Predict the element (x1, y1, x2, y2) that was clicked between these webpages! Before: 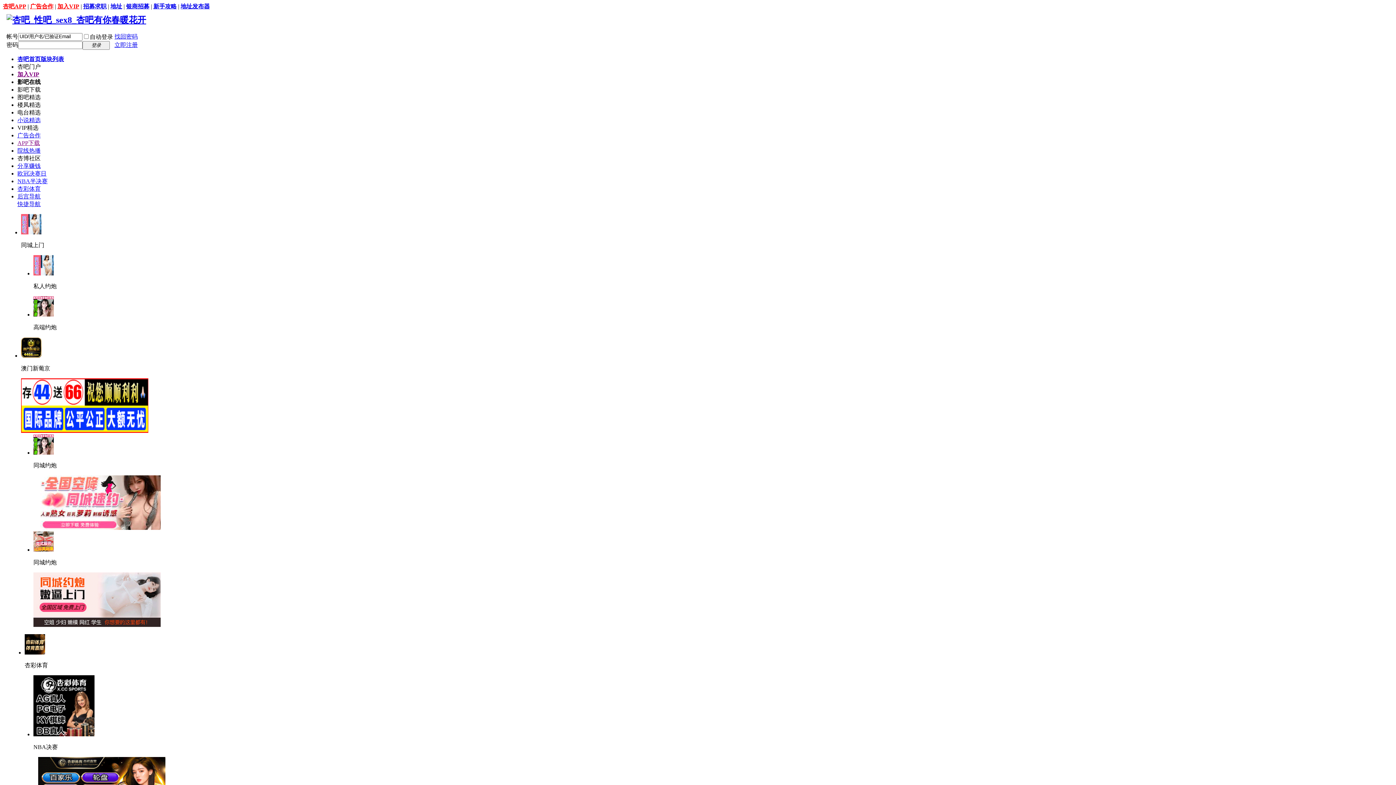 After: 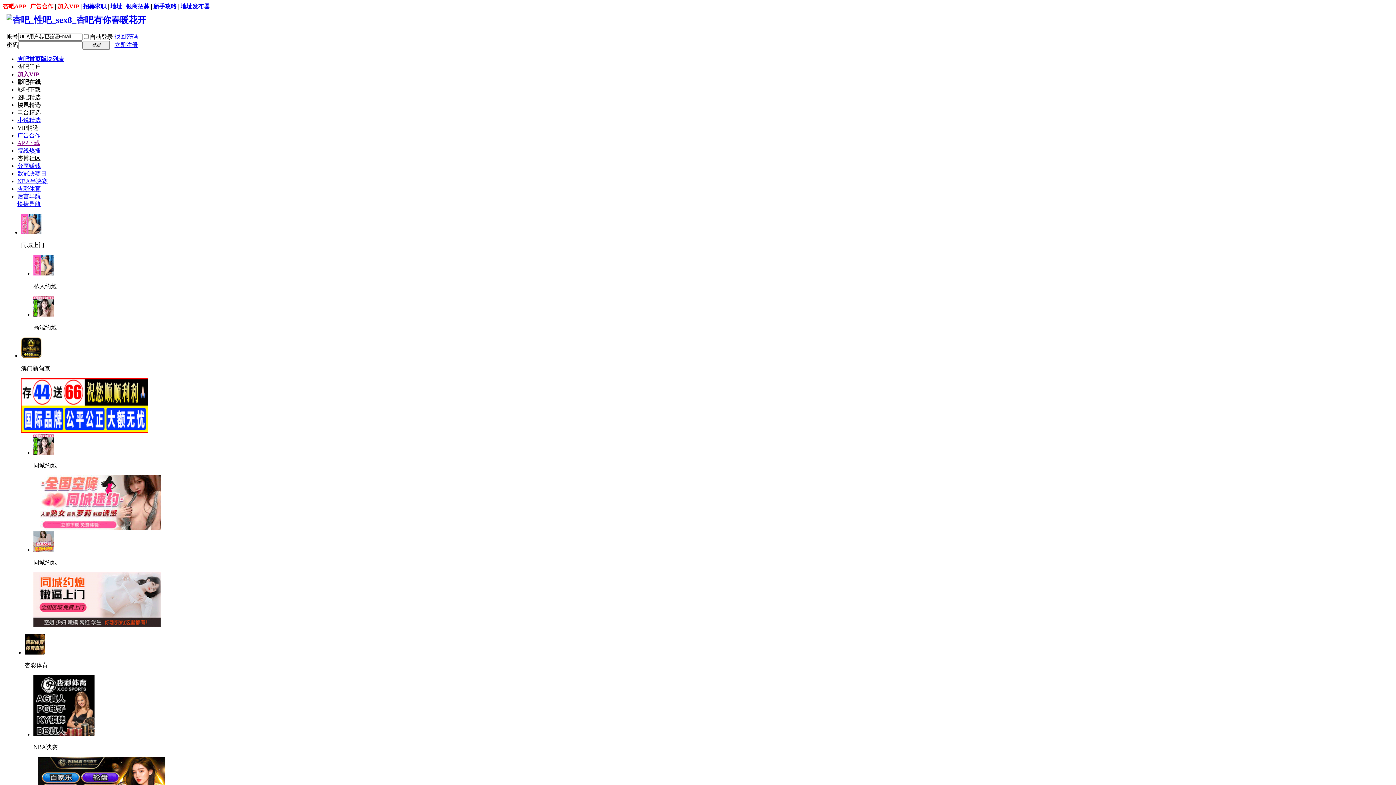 Action: bbox: (21, 229, 41, 235)